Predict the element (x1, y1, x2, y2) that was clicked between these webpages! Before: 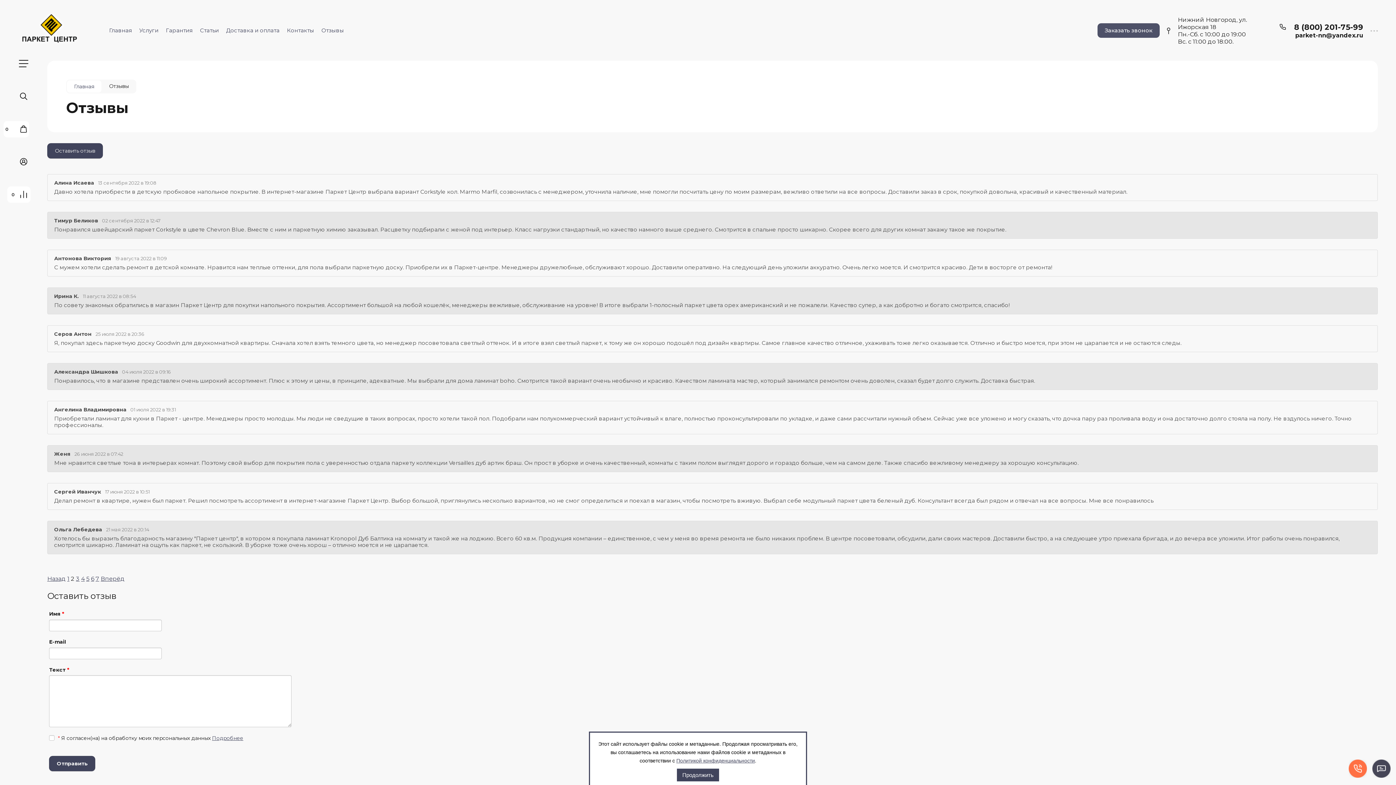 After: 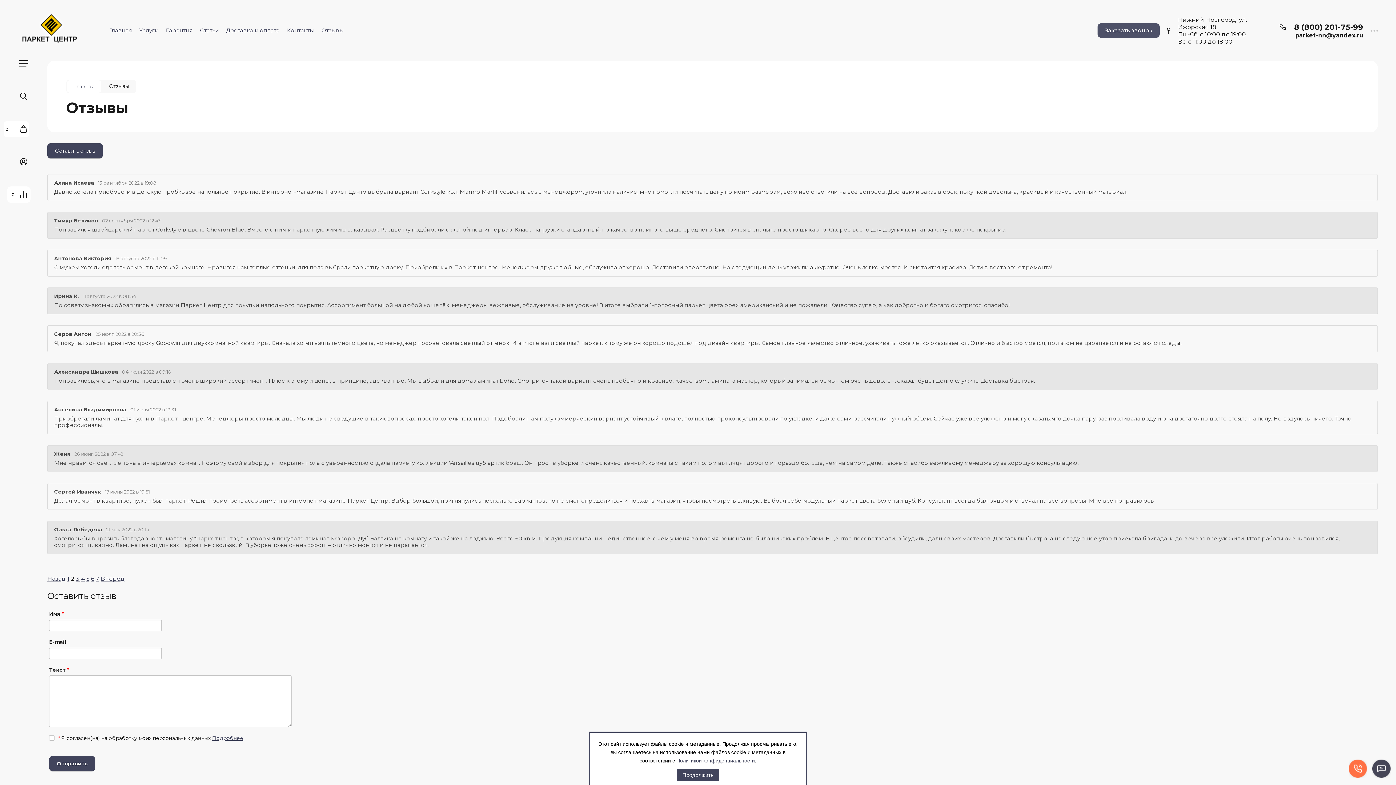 Action: label: parket-nn@yandex.ru bbox: (1294, 32, 1363, 39)